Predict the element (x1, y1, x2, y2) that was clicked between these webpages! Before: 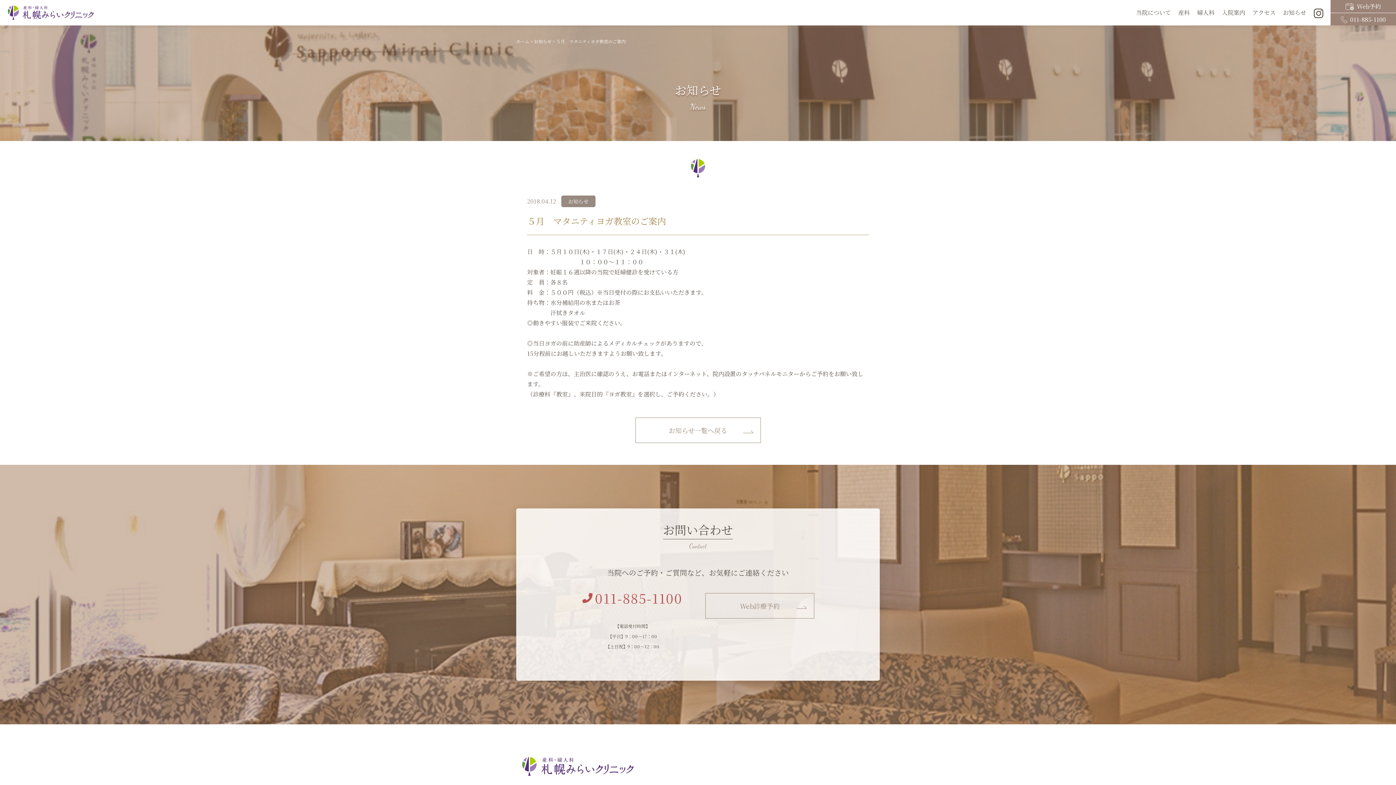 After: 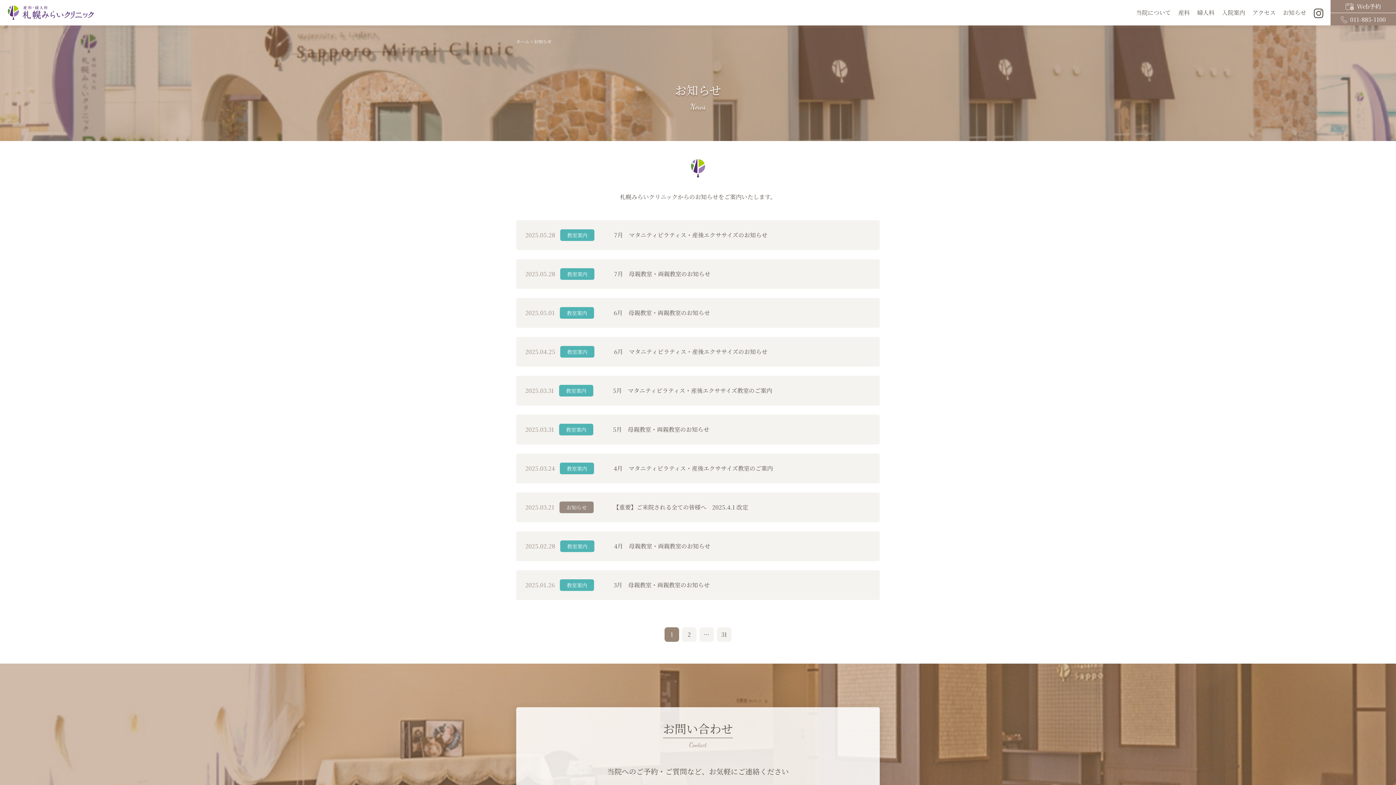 Action: label: お知らせ一覧へ戻る bbox: (635, 417, 760, 443)